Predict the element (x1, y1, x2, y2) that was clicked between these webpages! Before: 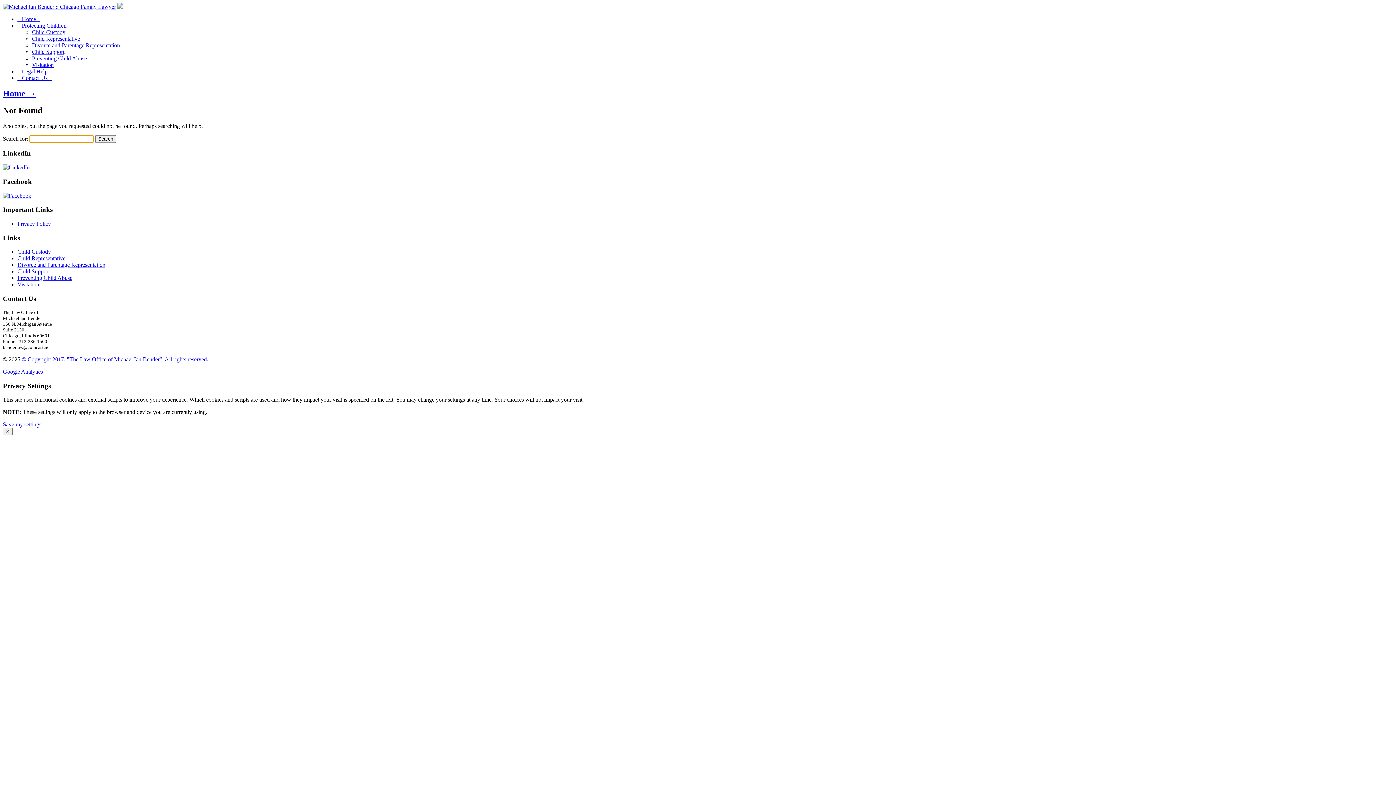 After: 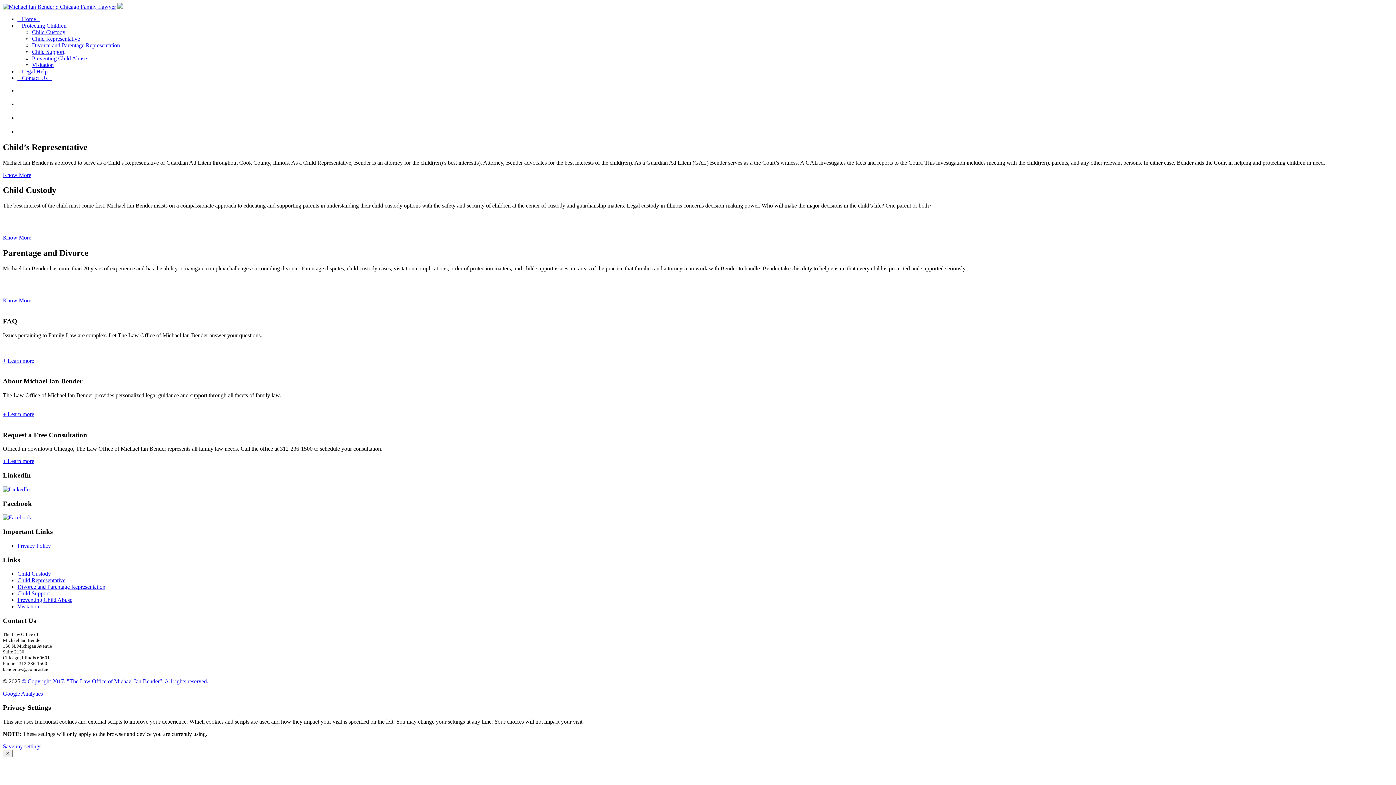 Action: bbox: (2, 3, 116, 9)